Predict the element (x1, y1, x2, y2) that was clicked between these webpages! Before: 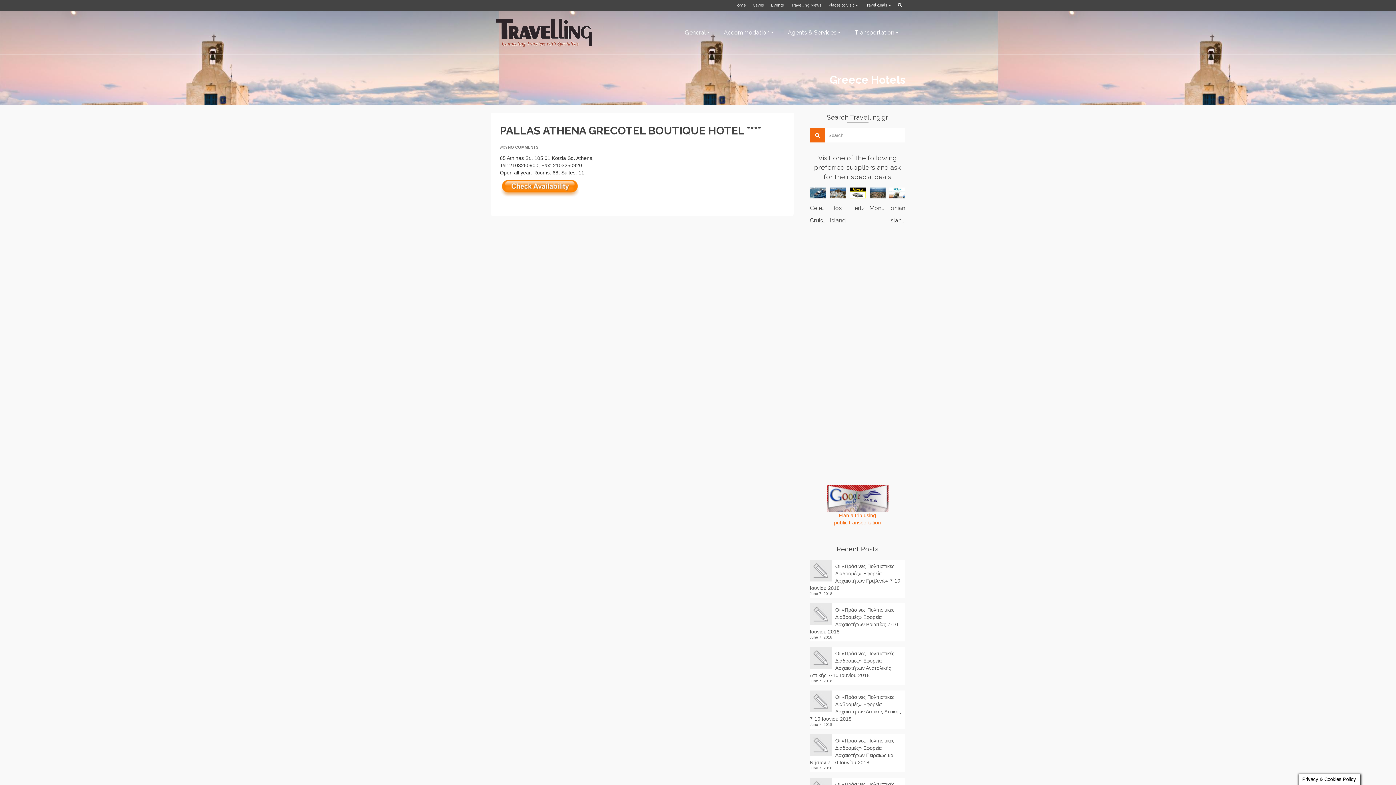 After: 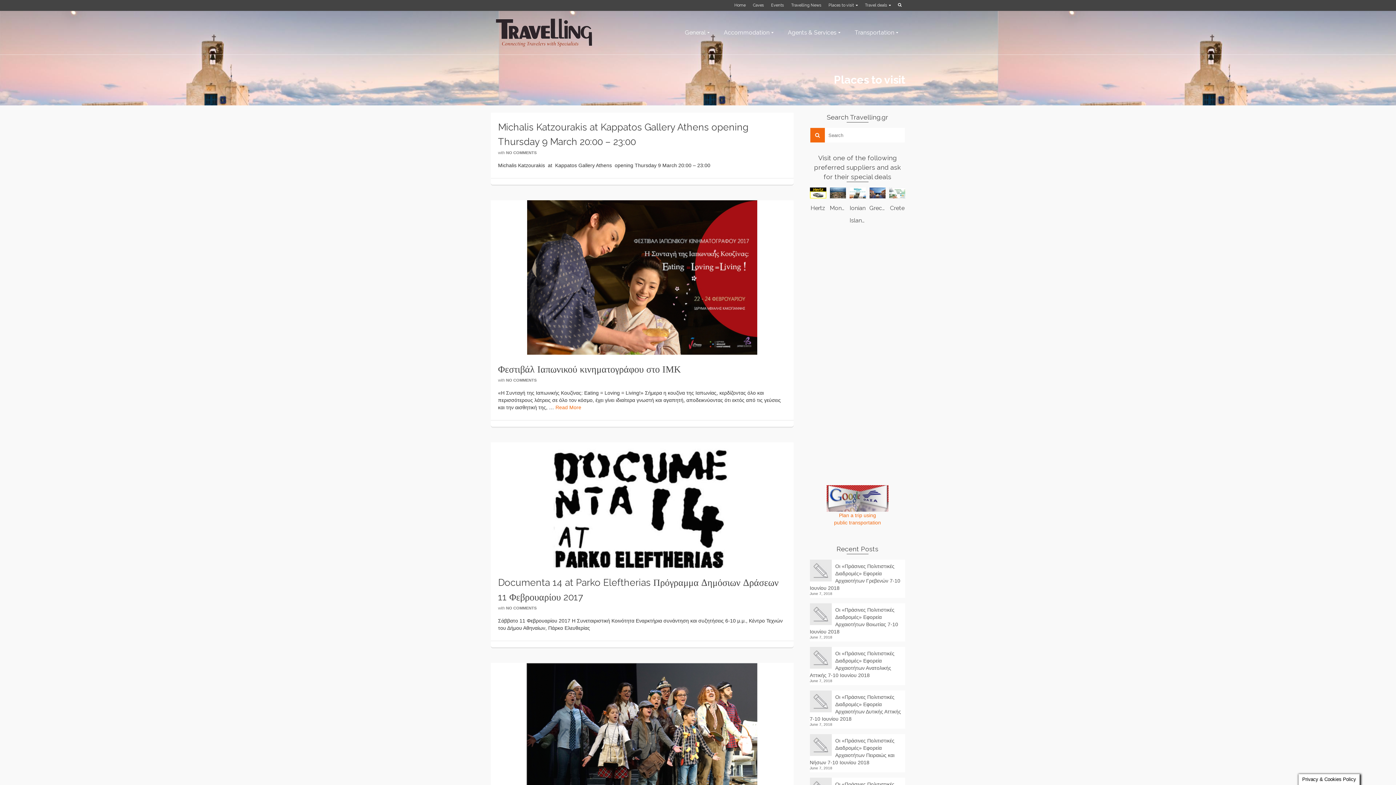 Action: label: Places to visit bbox: (825, 0, 861, 10)